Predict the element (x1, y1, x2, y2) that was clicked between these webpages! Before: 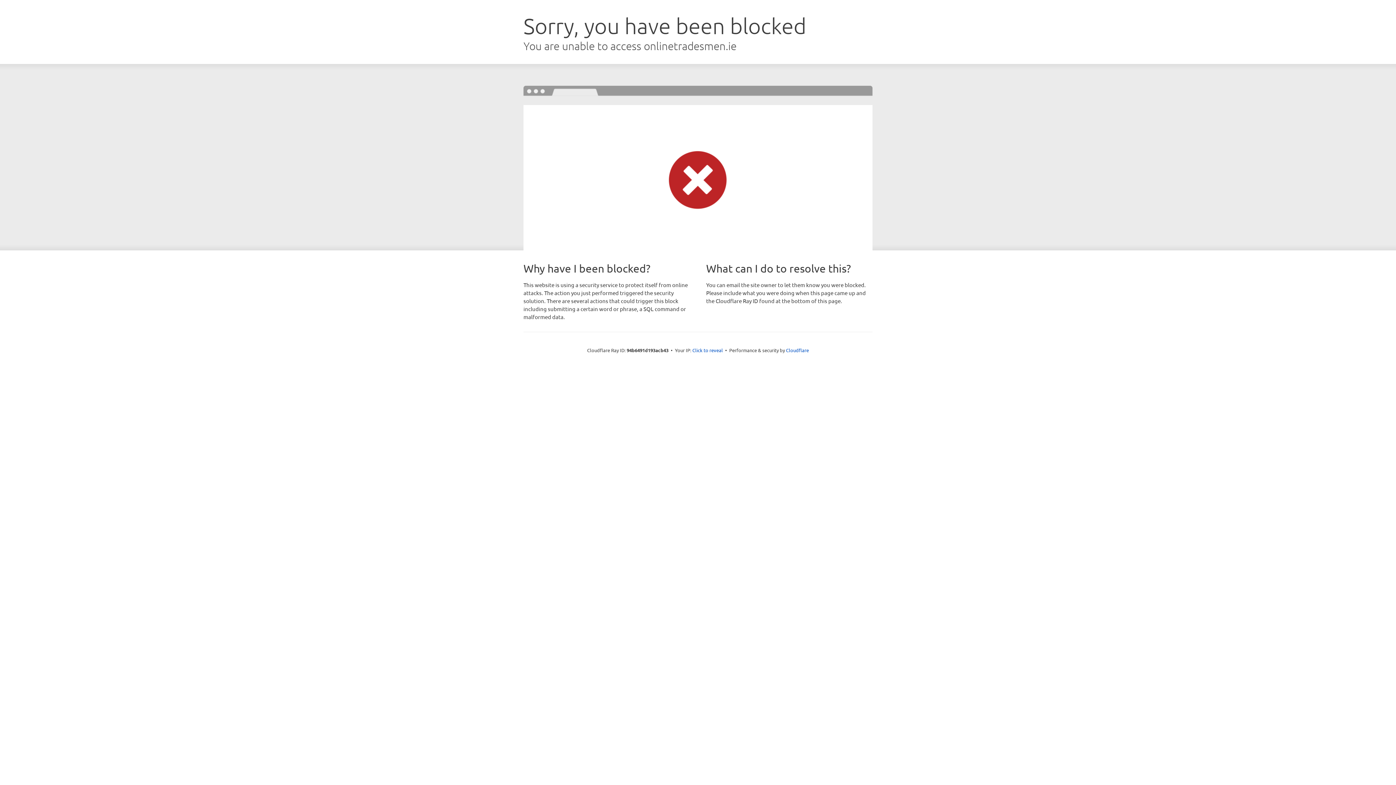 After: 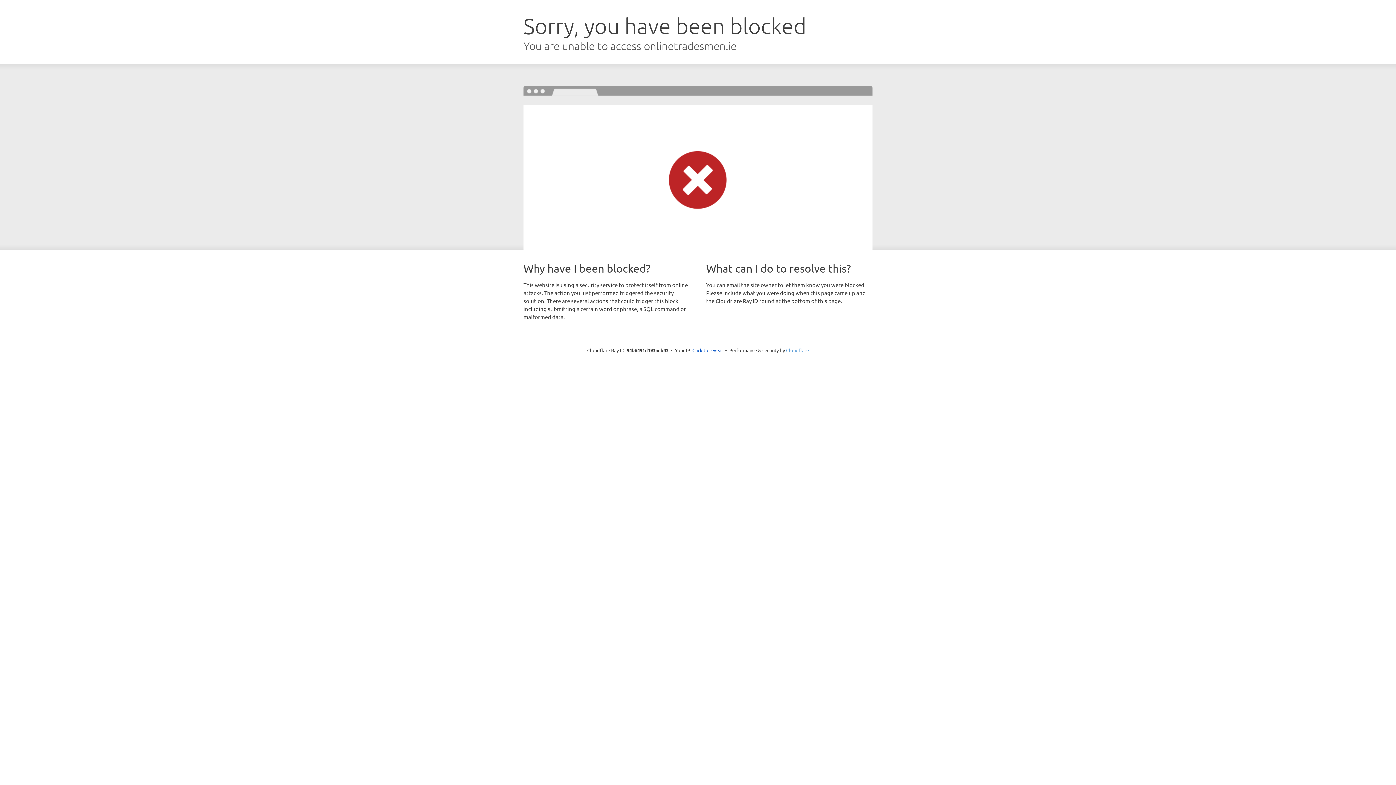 Action: label: Cloudflare bbox: (786, 347, 809, 353)